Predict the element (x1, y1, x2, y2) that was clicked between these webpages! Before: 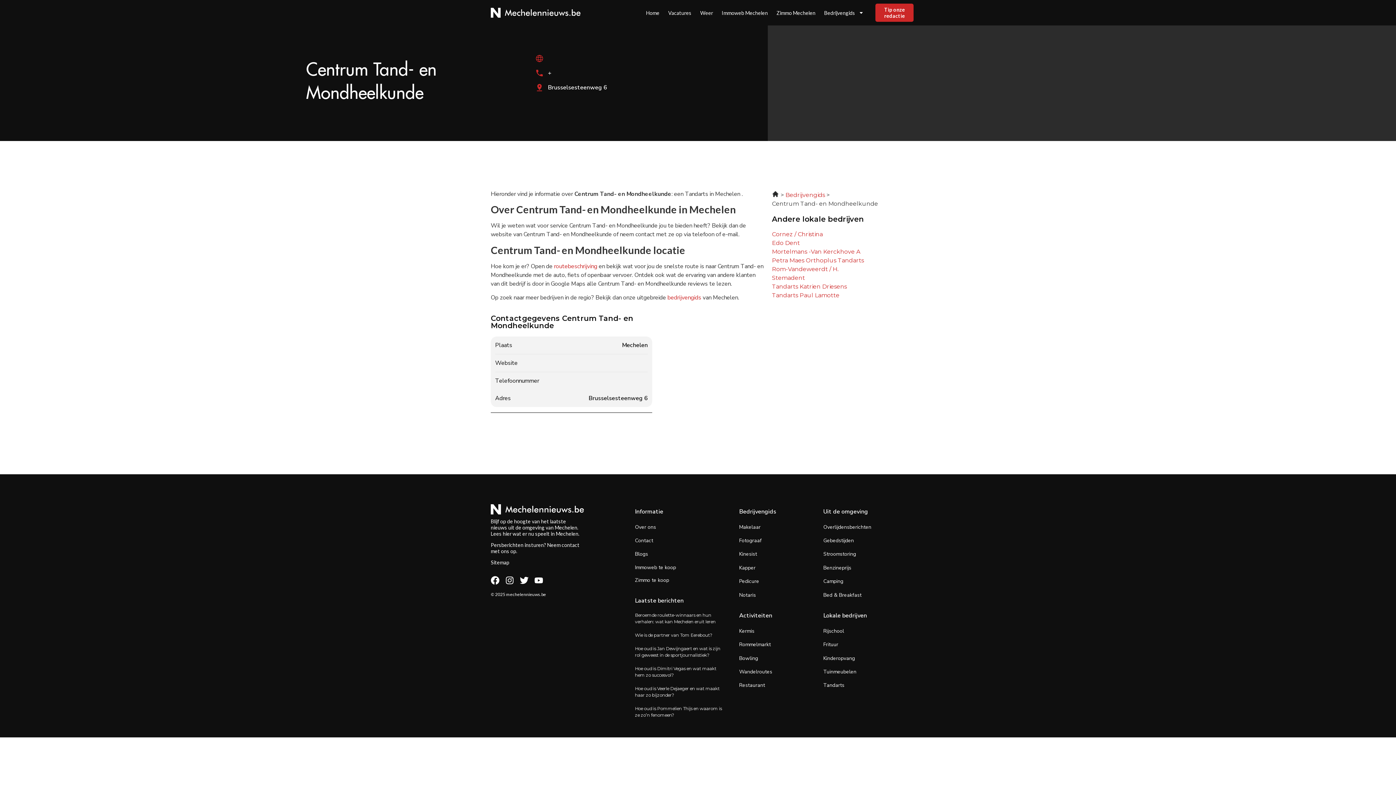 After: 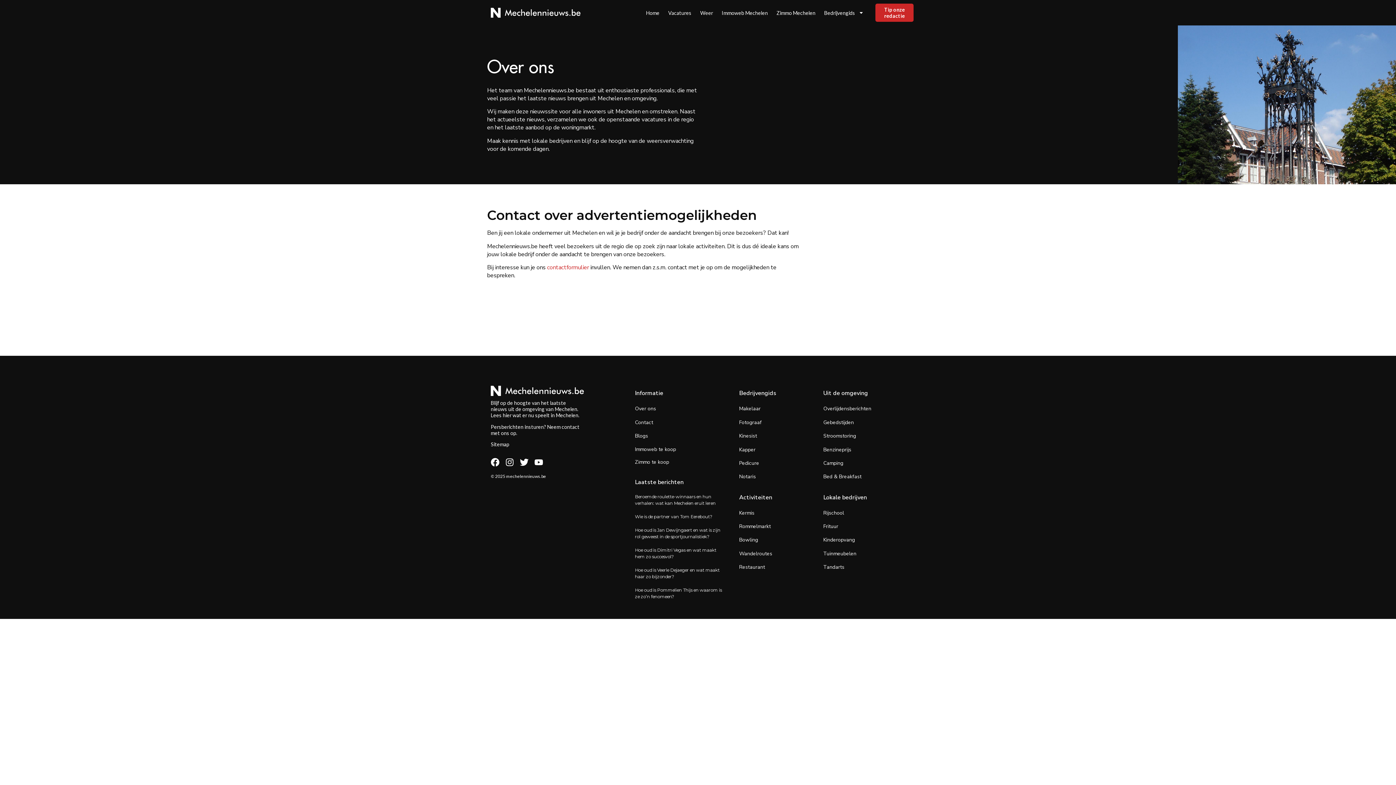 Action: label: Over ons bbox: (635, 523, 656, 530)